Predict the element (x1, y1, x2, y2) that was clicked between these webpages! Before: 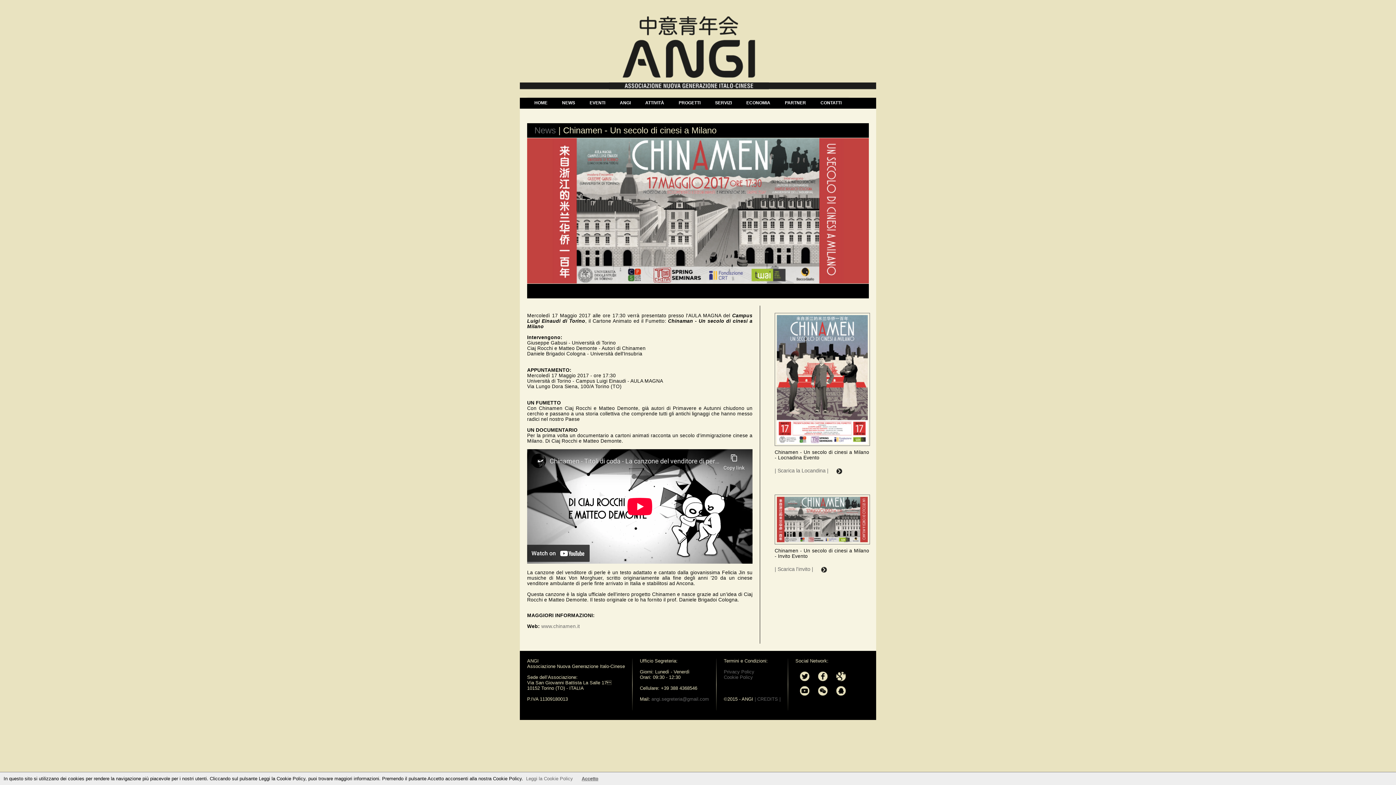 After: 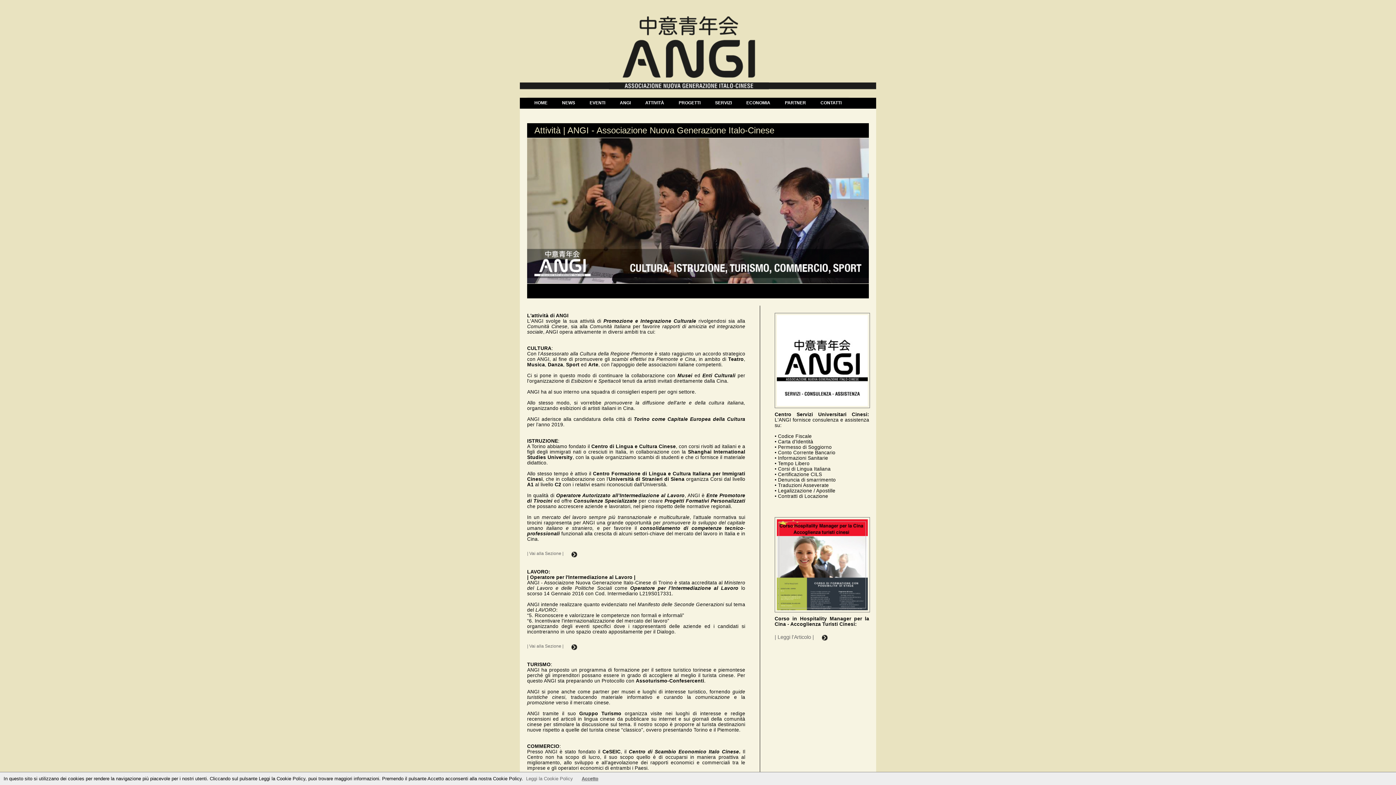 Action: label: ATTIVITÀ bbox: (645, 100, 664, 105)